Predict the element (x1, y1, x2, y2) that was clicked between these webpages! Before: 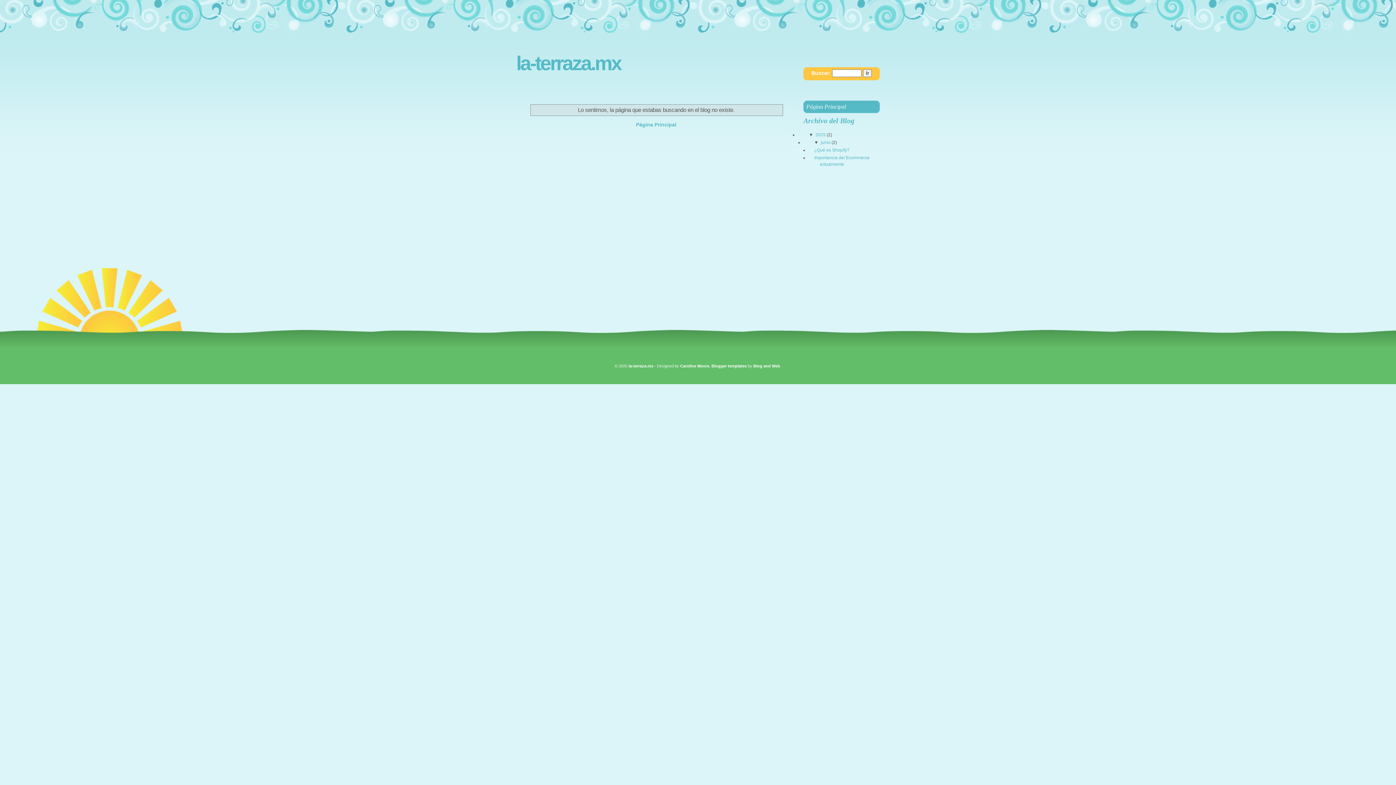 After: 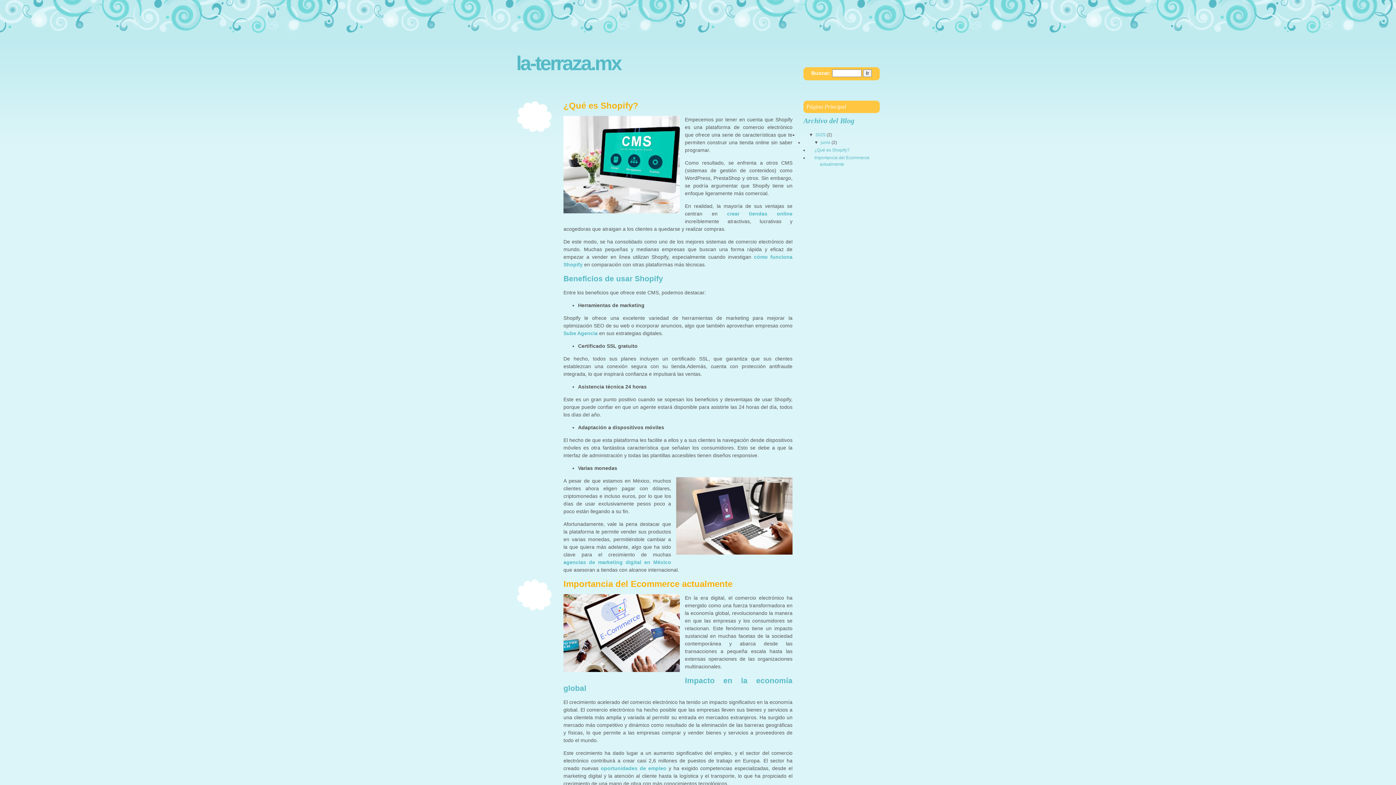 Action: label: la-terraza.mx bbox: (516, 59, 621, 67)